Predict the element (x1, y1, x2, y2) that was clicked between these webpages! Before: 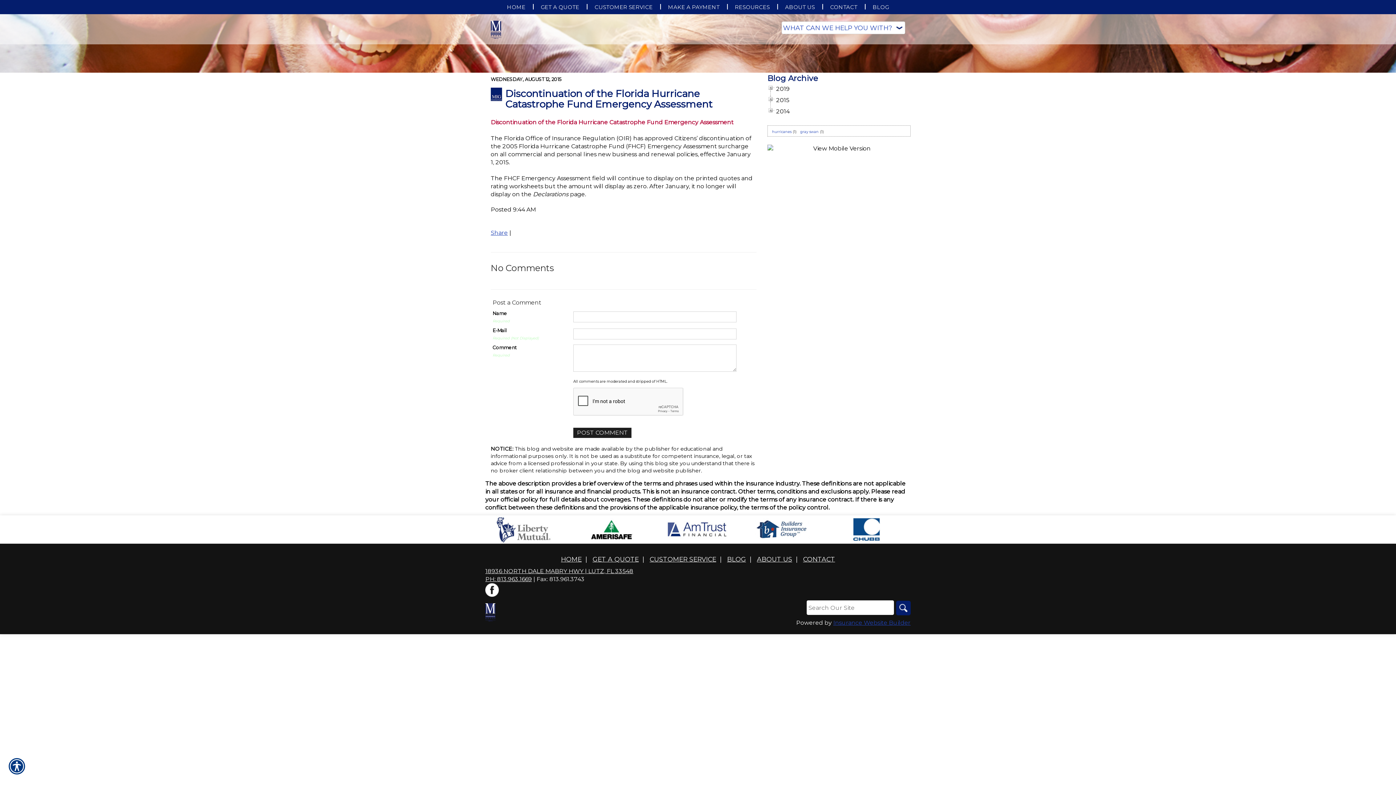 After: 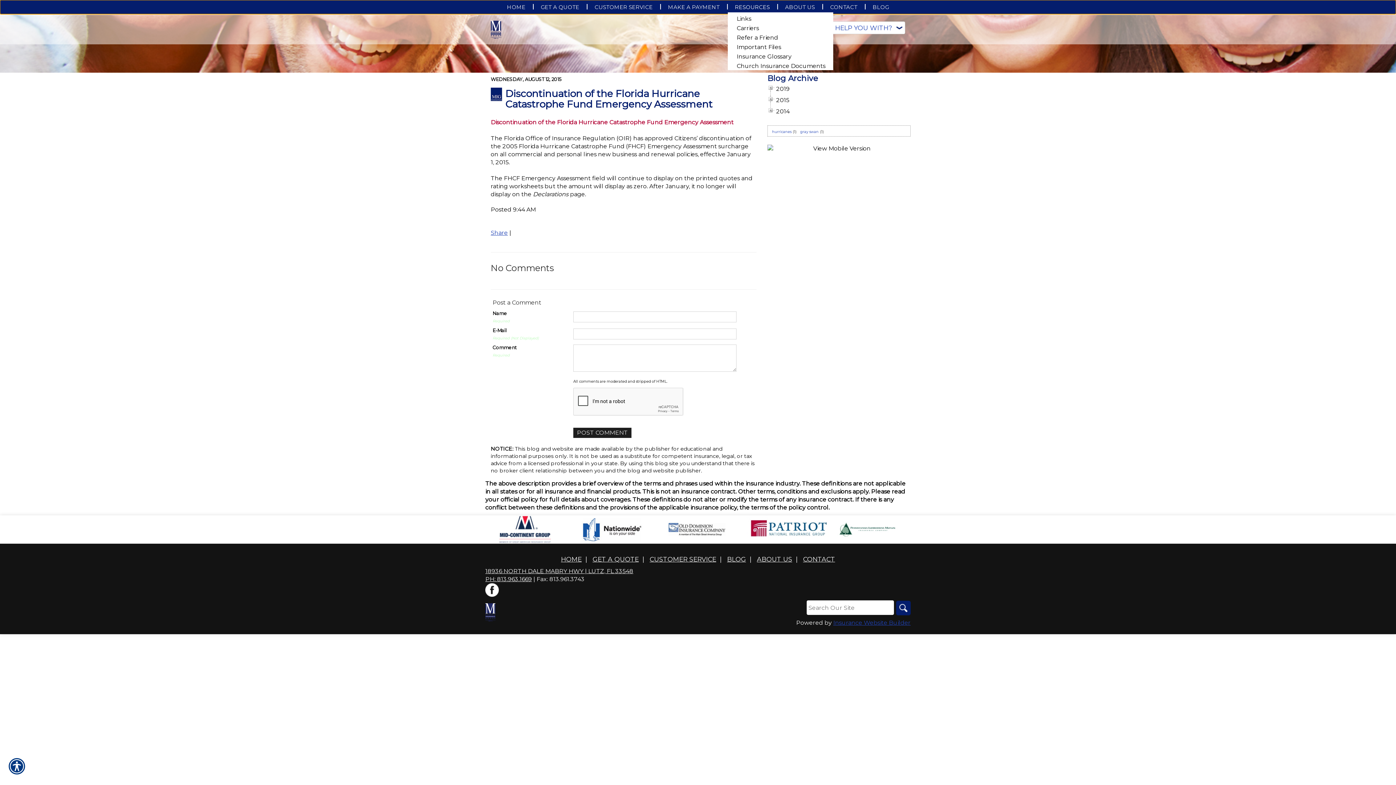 Action: label: RESOURCES bbox: (727, 1, 777, 12)